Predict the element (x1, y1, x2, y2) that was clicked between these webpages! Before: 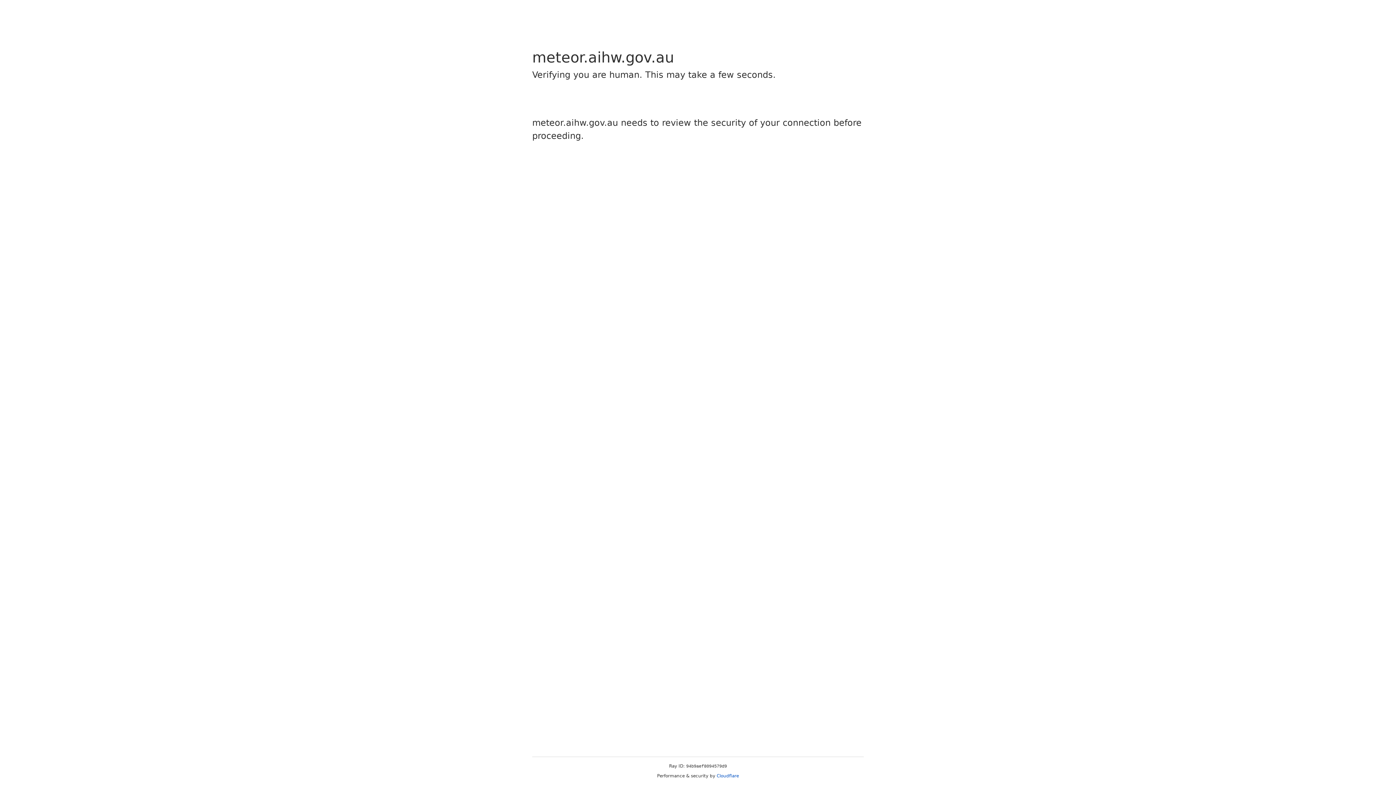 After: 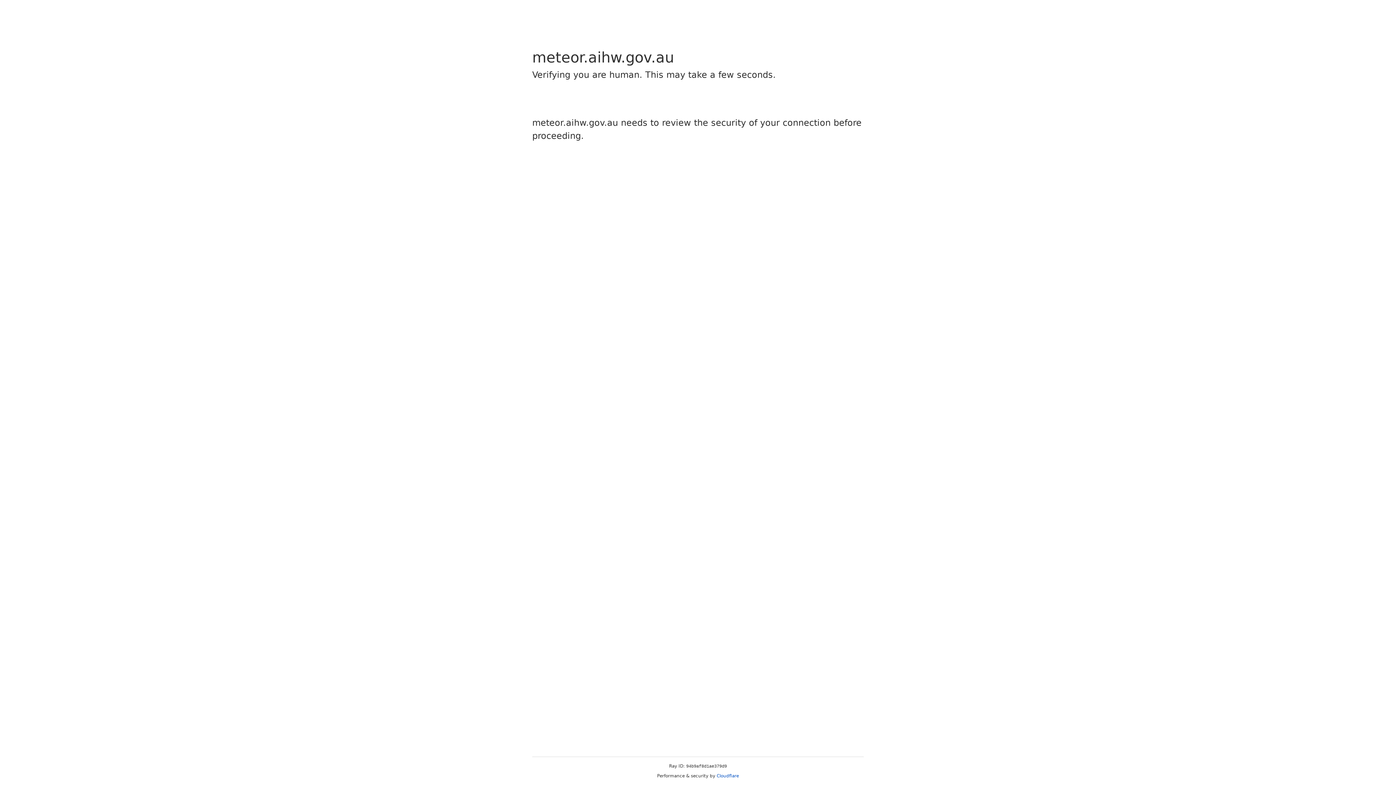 Action: label: Cloudflare bbox: (716, 773, 739, 778)